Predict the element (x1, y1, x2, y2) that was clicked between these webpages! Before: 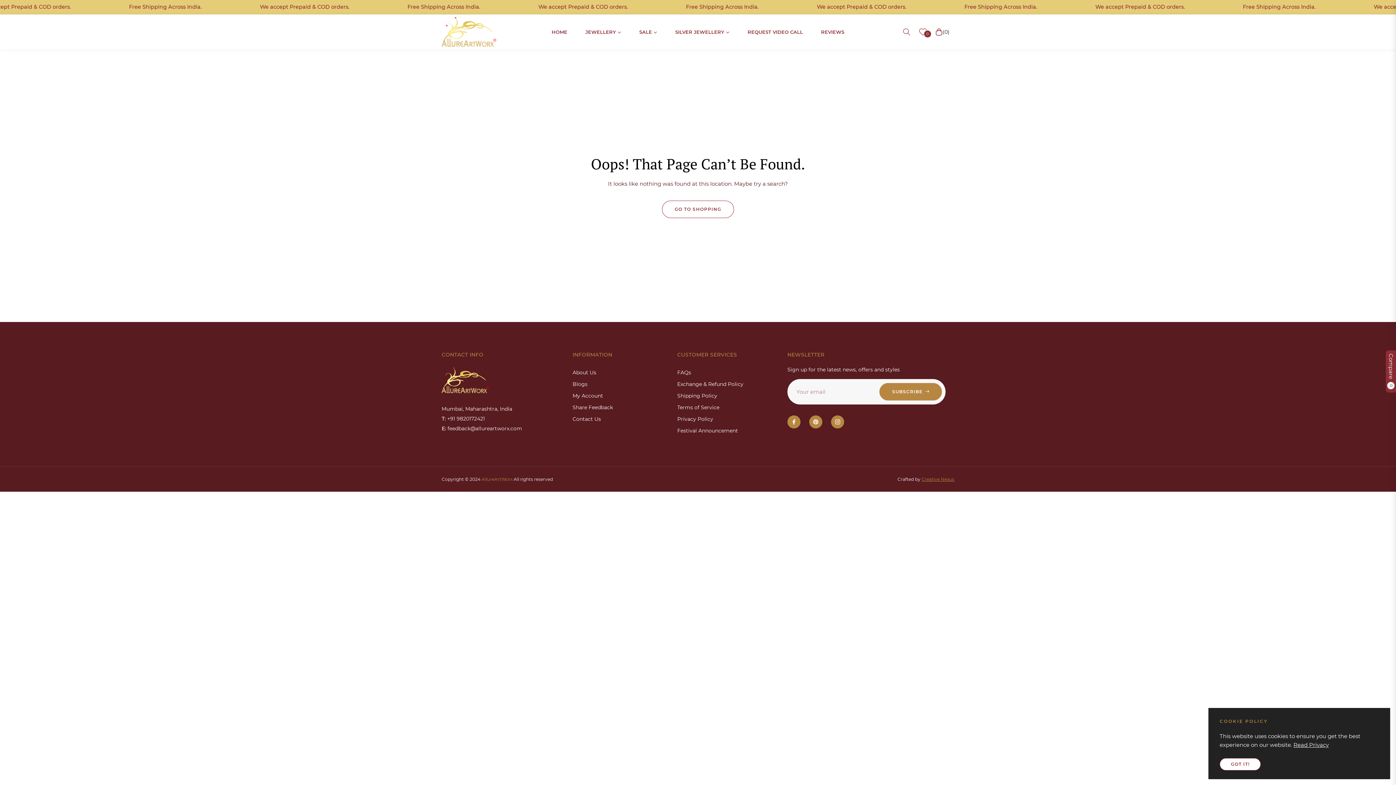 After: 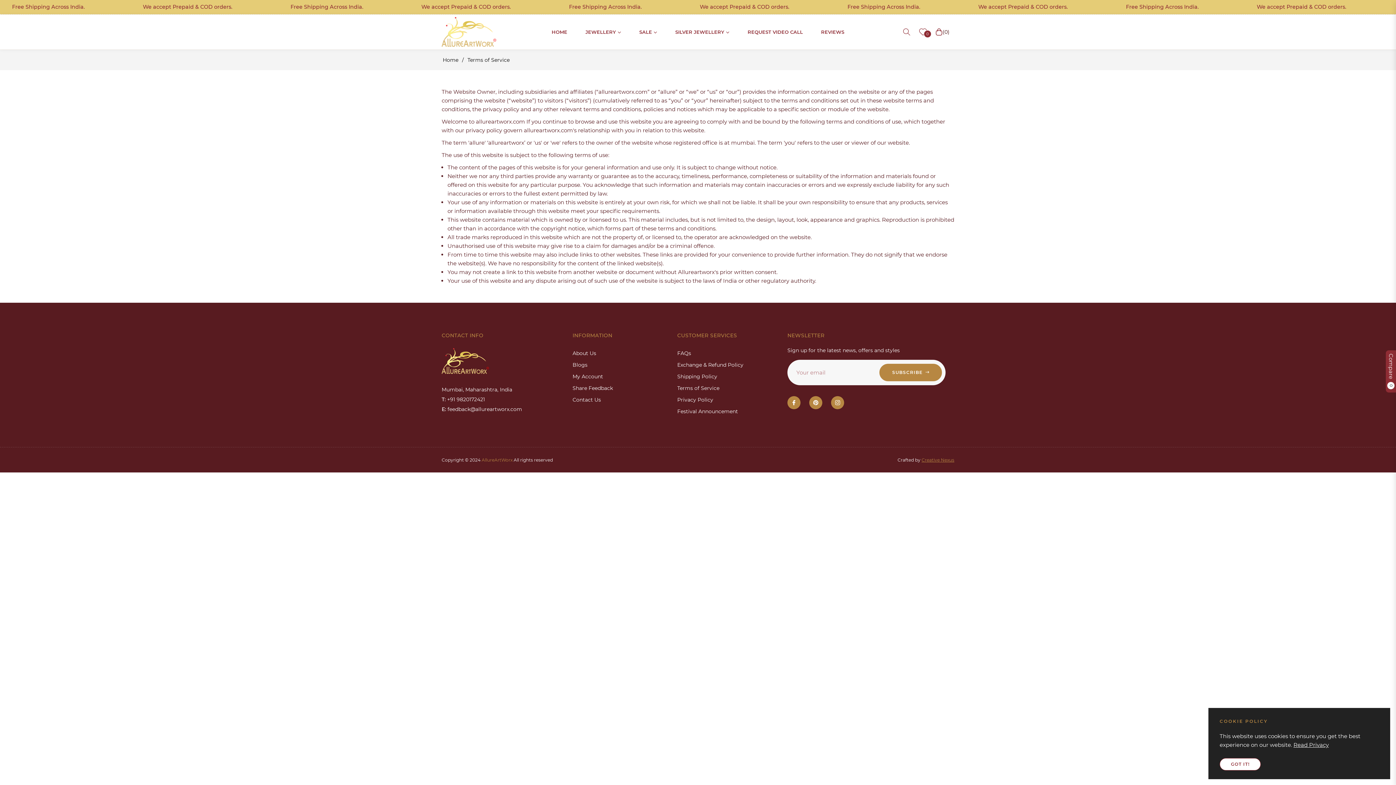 Action: bbox: (677, 404, 719, 410) label: Terms of Service